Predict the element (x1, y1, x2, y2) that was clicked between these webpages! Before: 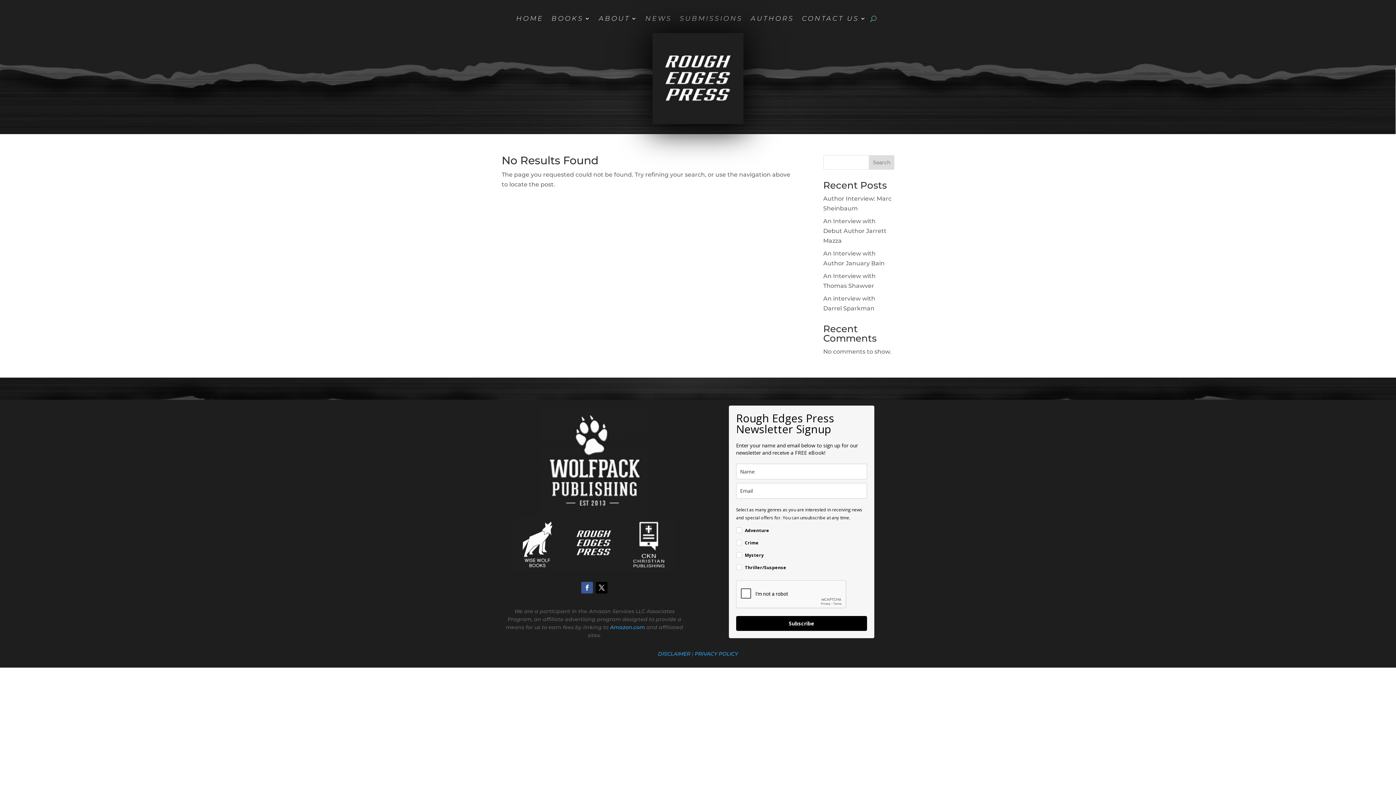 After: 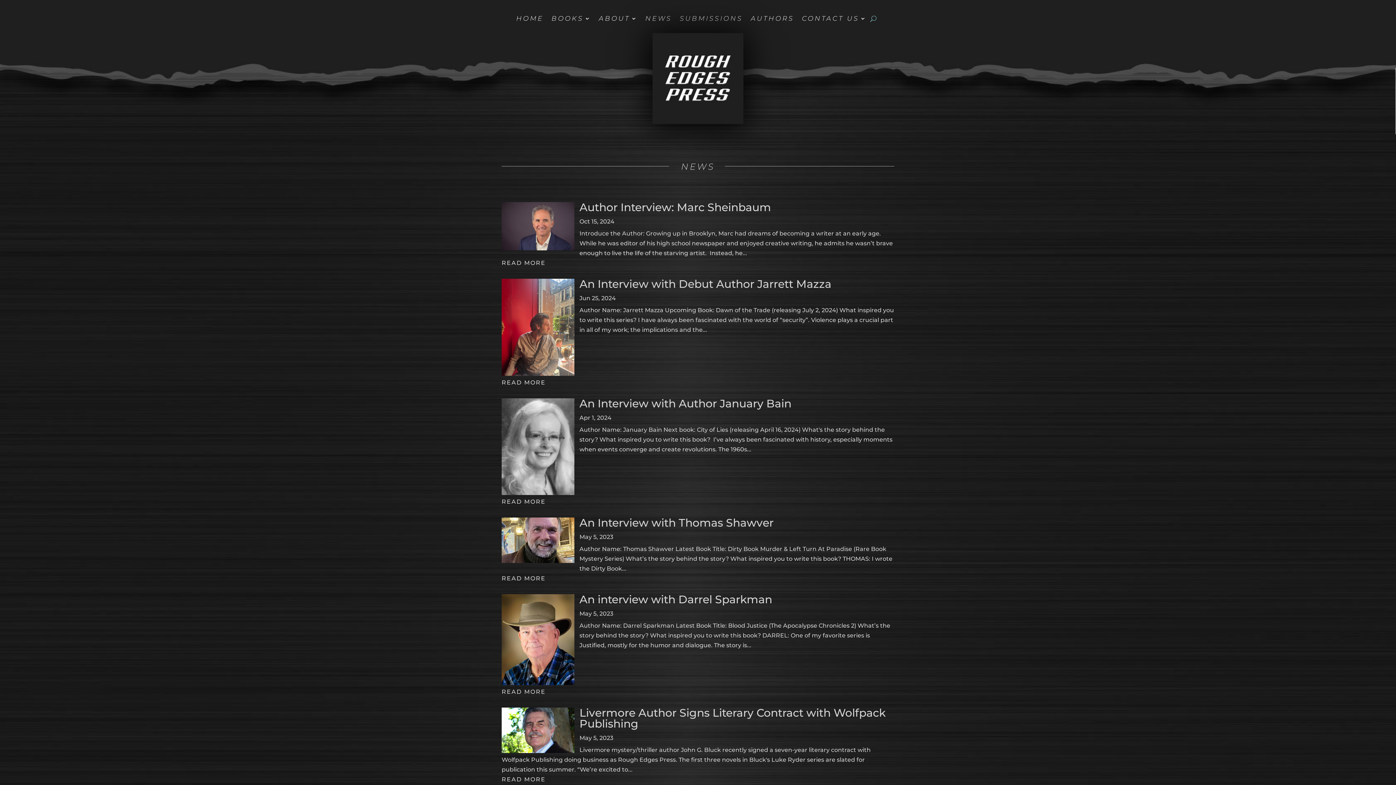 Action: bbox: (645, 16, 672, 24) label: NEWS